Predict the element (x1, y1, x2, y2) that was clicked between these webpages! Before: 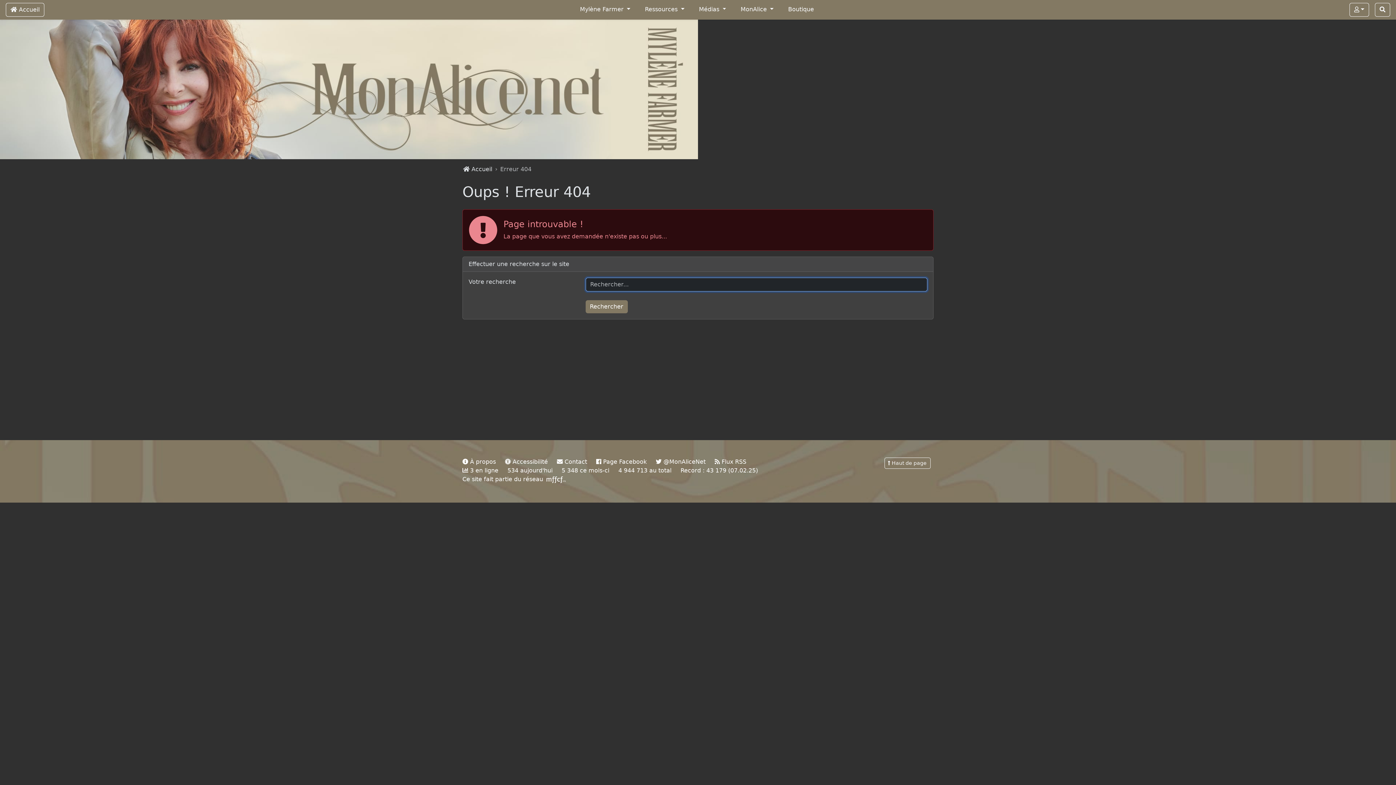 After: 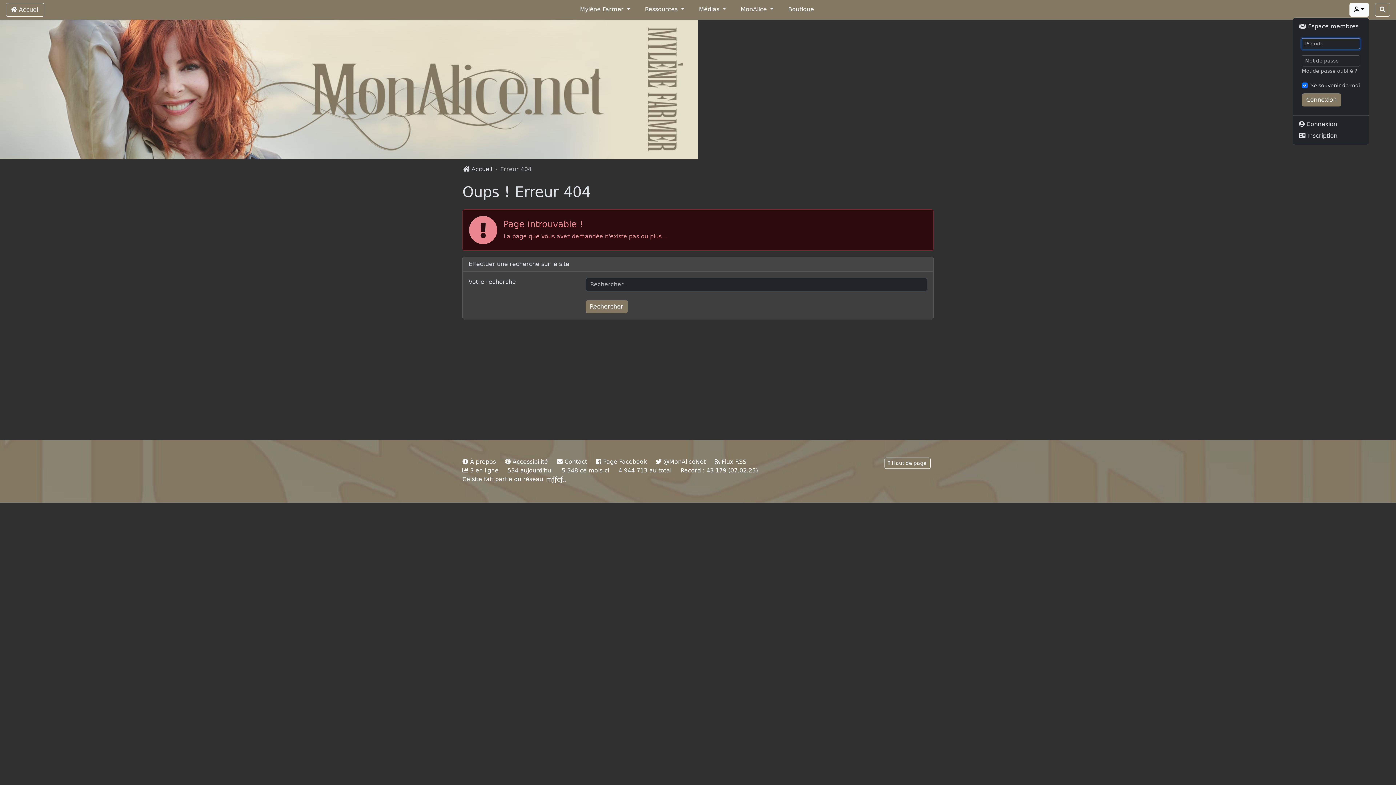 Action: bbox: (1349, 2, 1369, 16)